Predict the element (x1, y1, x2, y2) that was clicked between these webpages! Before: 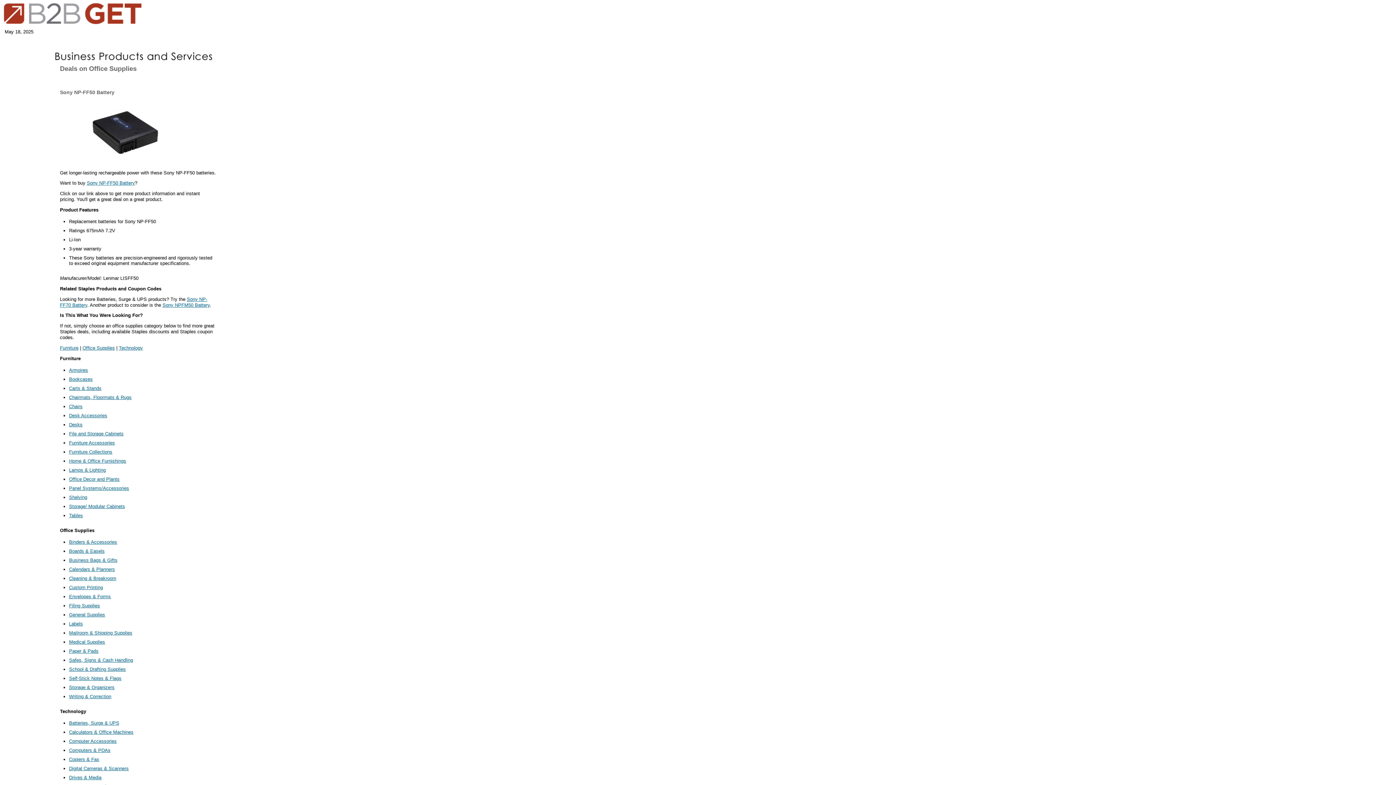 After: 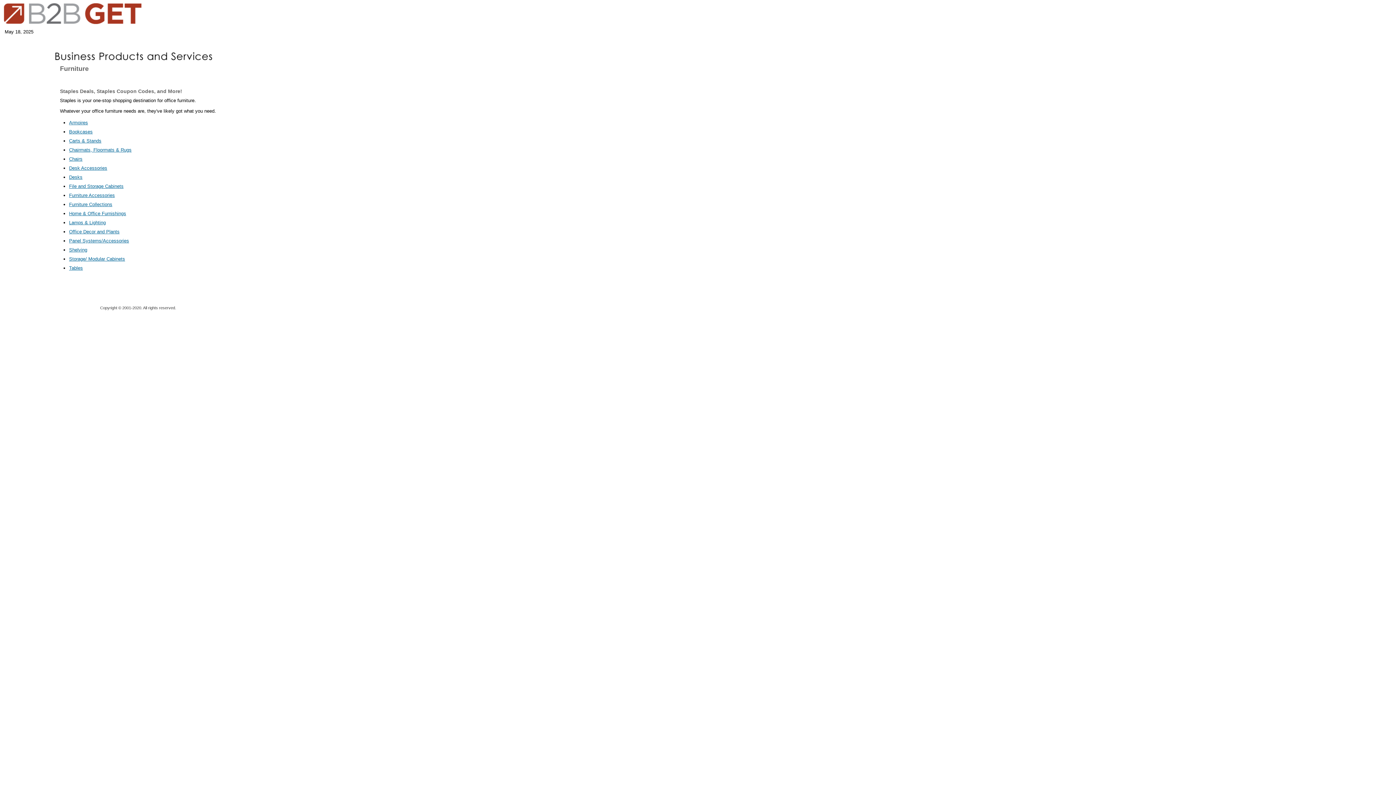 Action: label: Furniture bbox: (60, 345, 78, 350)